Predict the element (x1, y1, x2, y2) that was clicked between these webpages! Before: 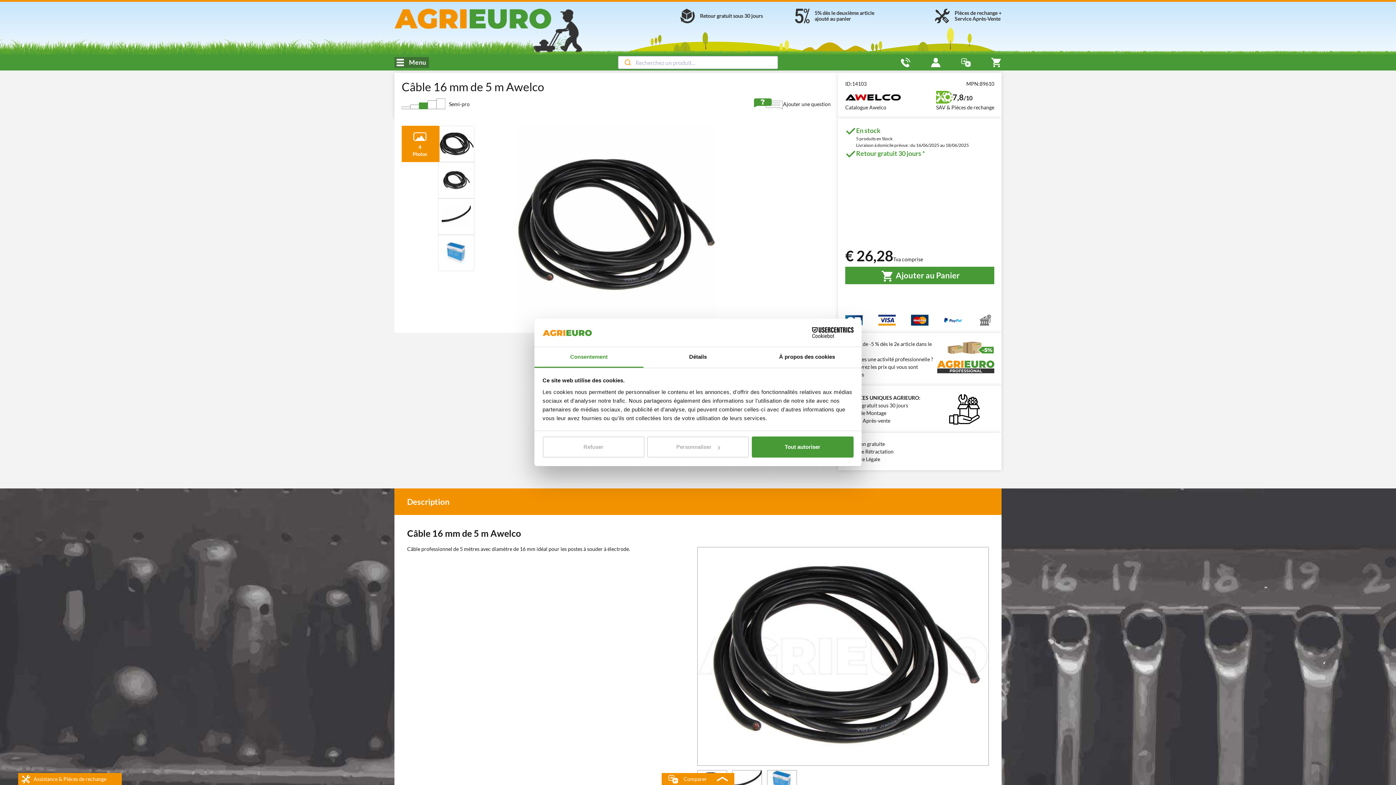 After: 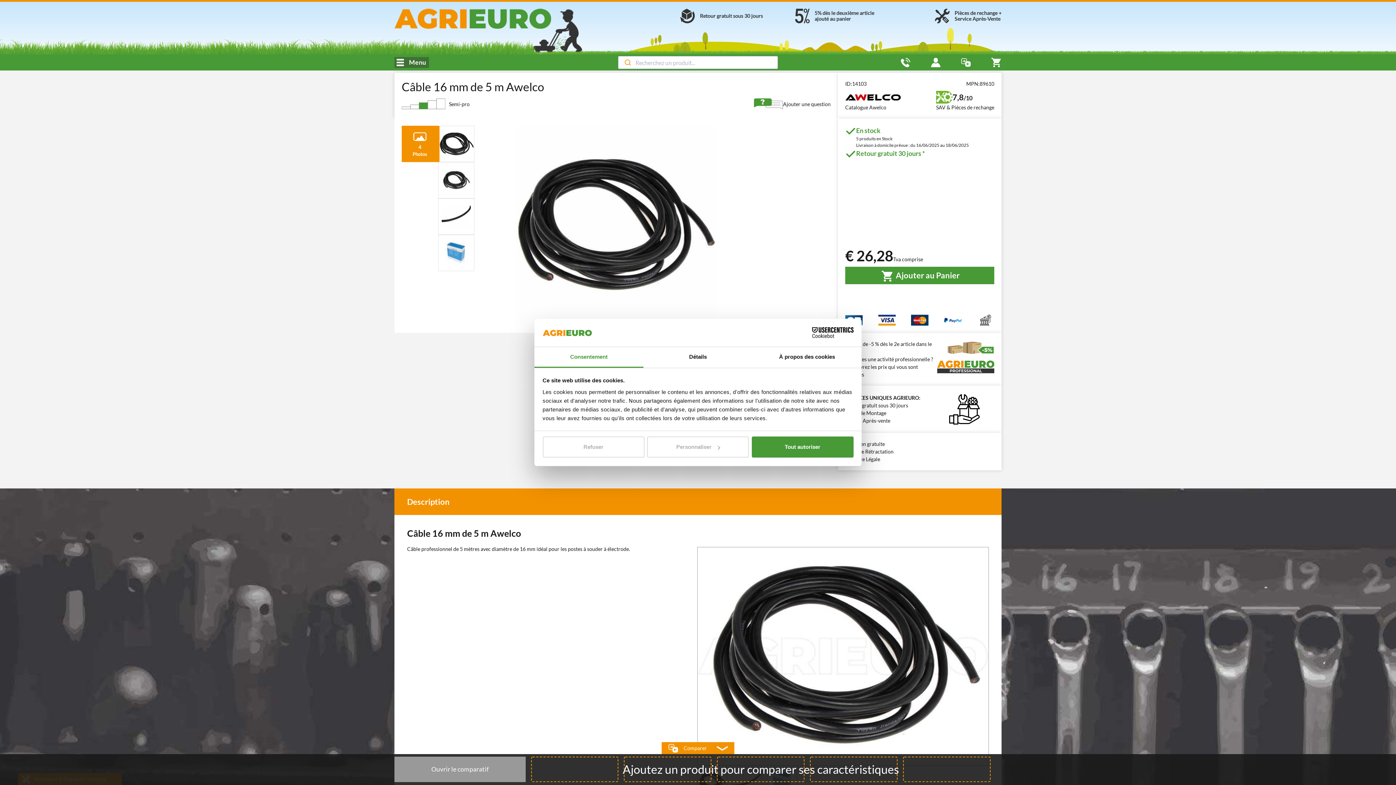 Action: label: Comparer bbox: (661, 773, 734, 785)